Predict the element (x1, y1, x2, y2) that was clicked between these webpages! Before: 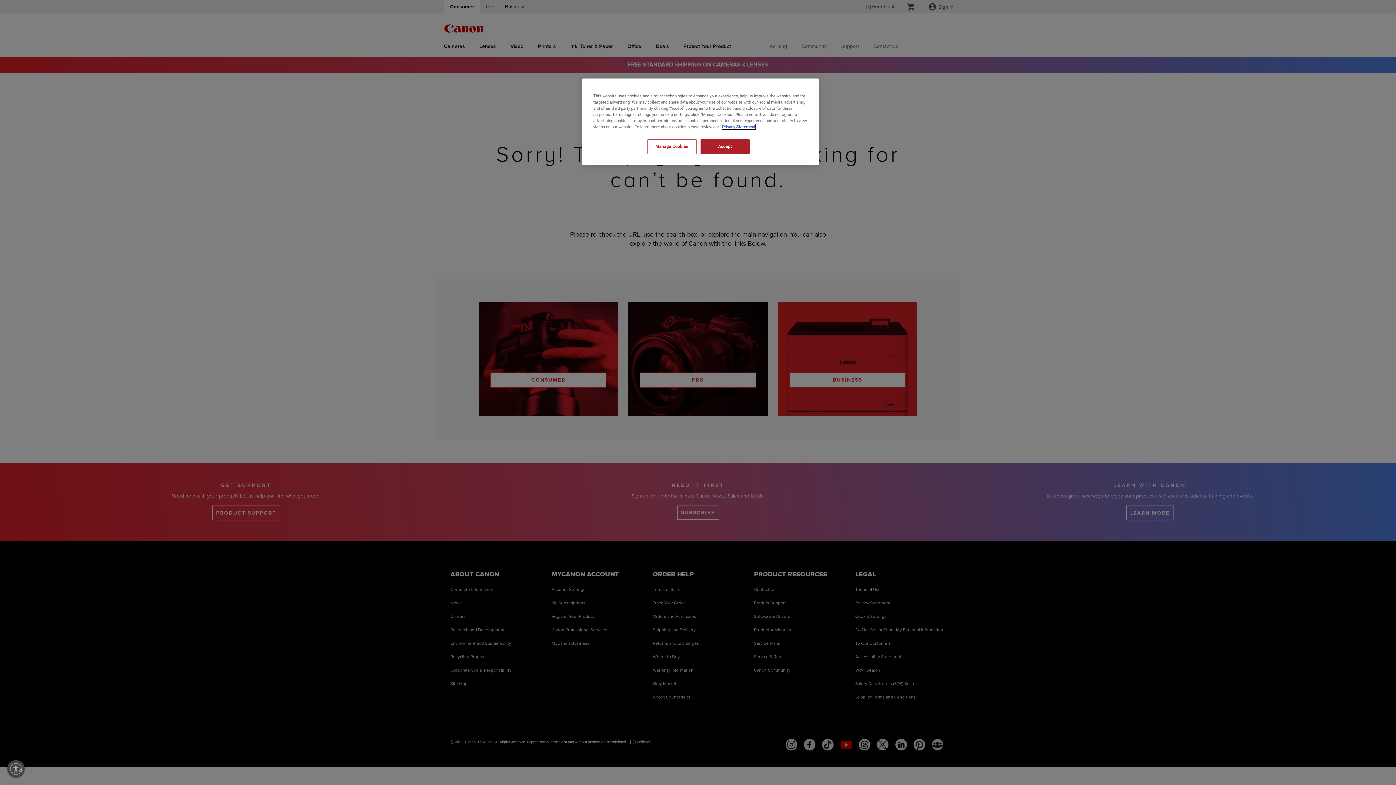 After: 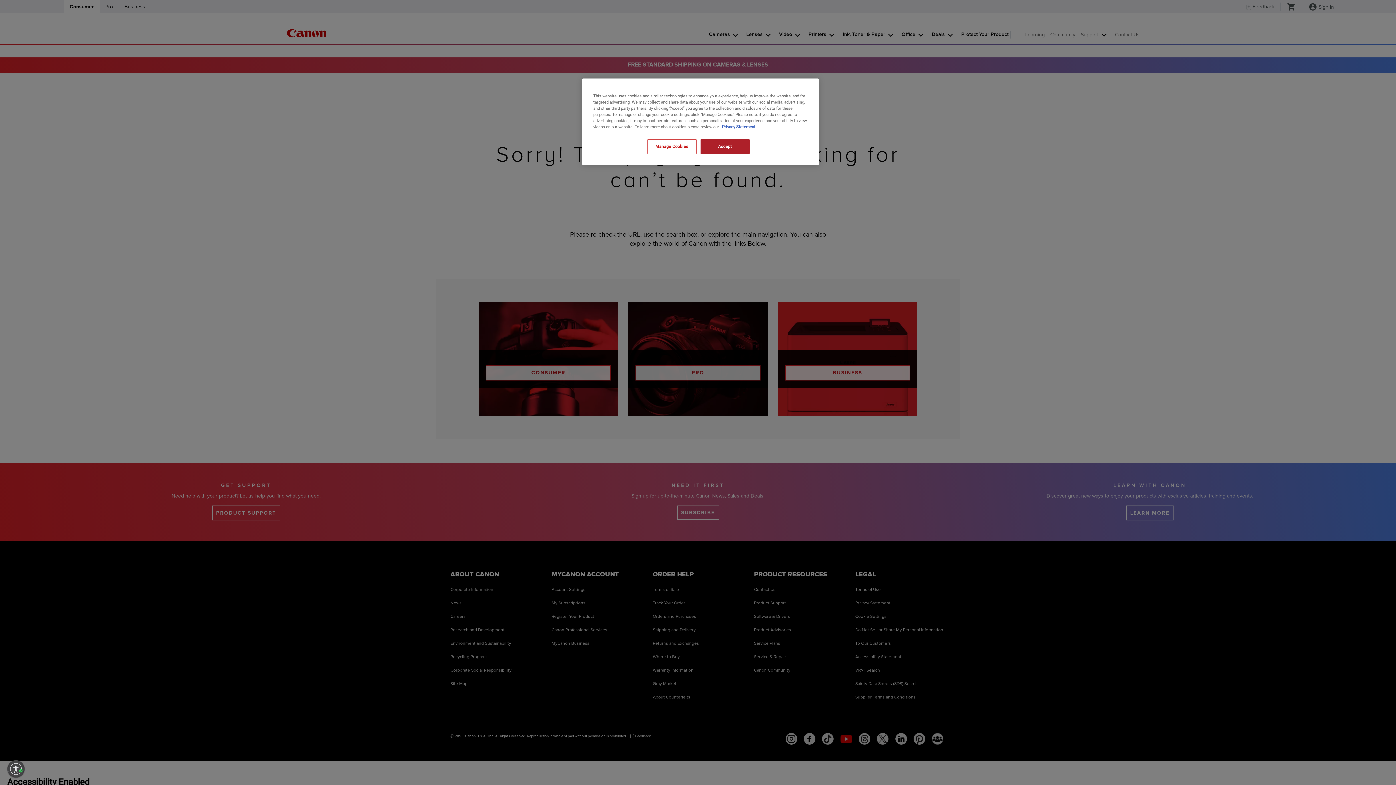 Action: label: Enable accessibility bbox: (7, 760, 24, 778)